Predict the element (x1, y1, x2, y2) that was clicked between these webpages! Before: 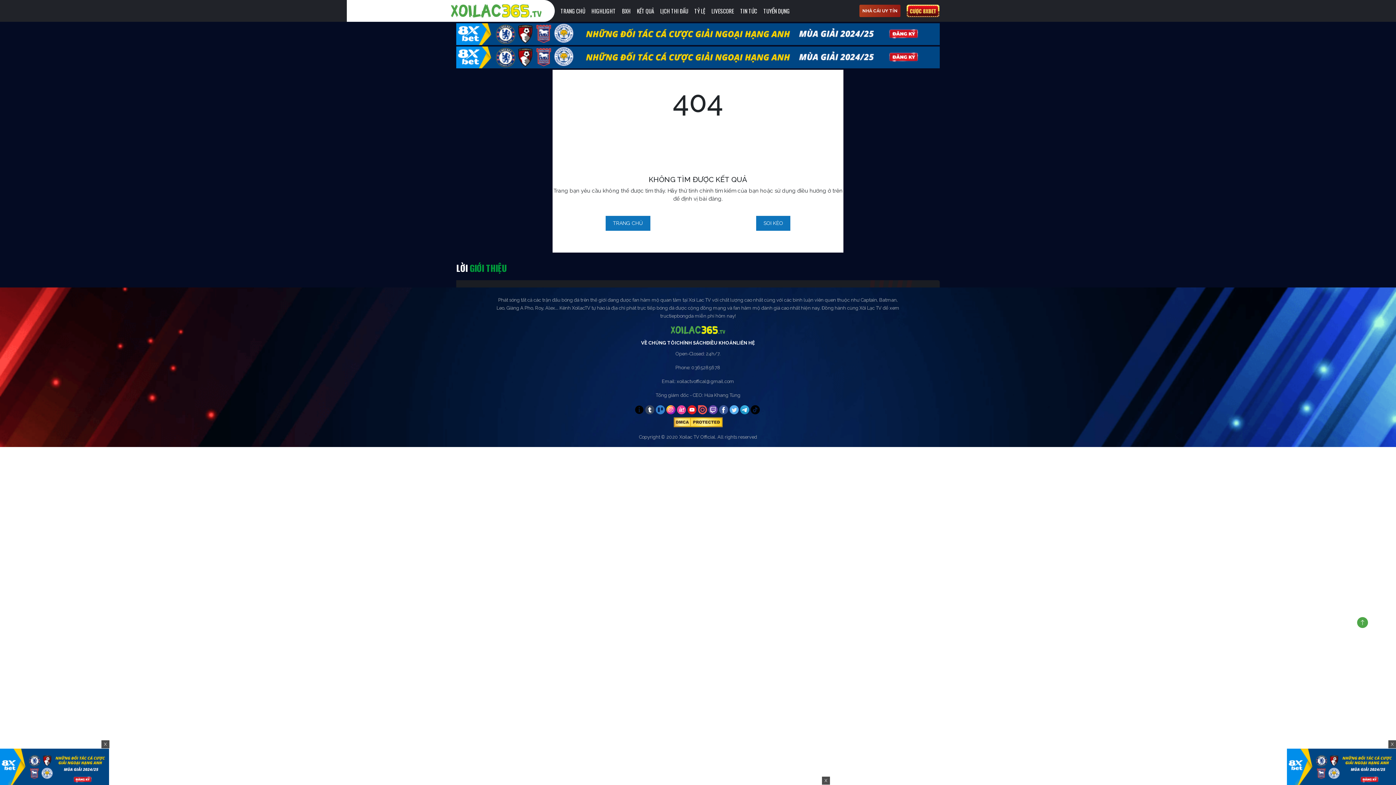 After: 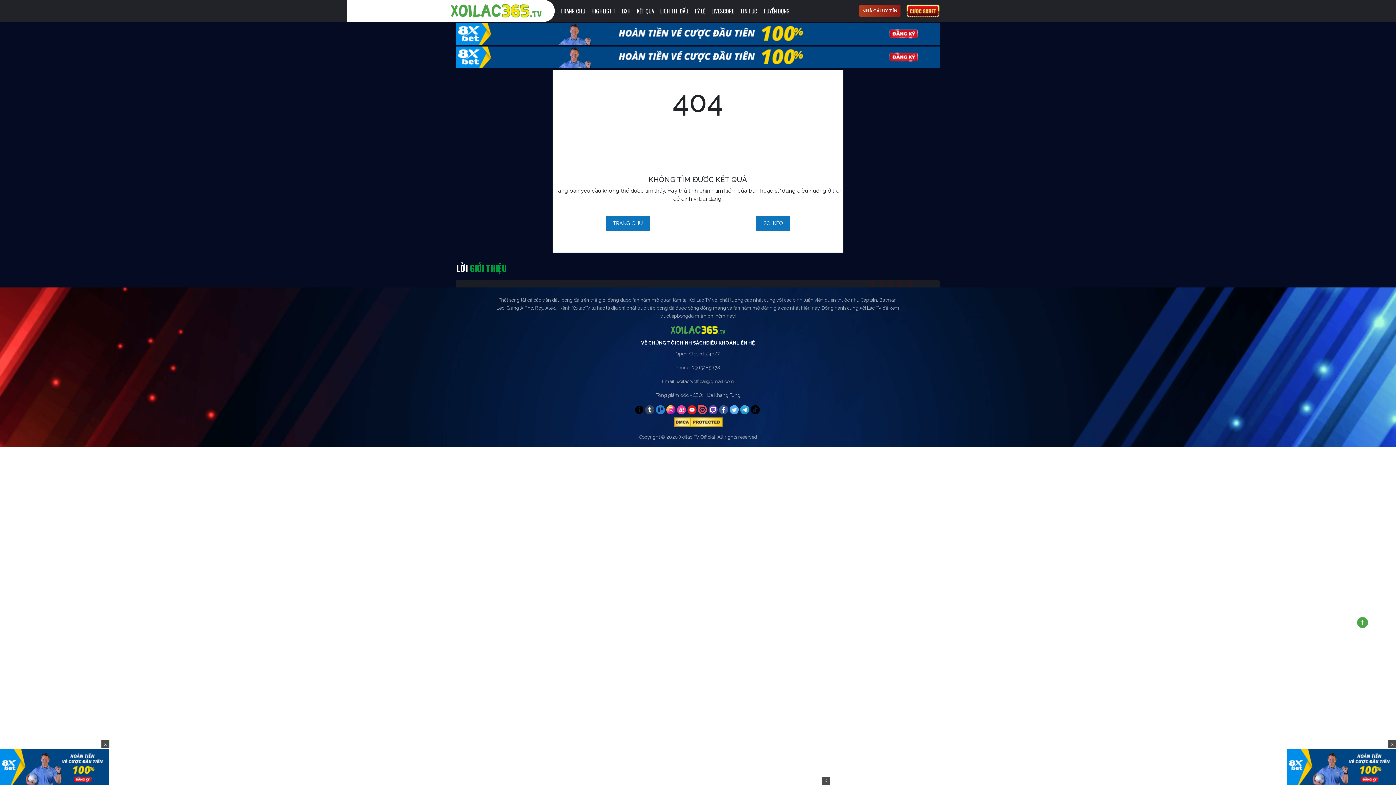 Action: bbox: (0, 763, 109, 769)